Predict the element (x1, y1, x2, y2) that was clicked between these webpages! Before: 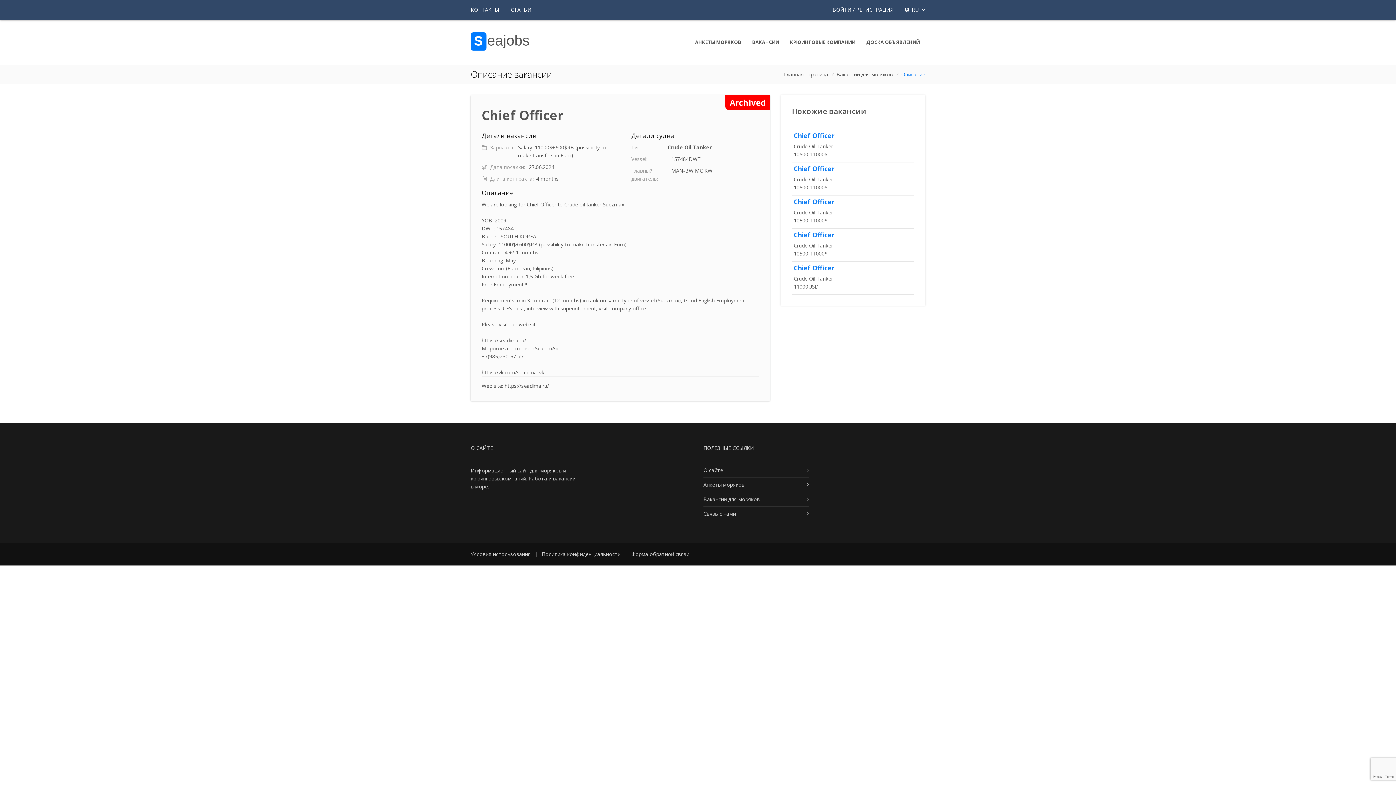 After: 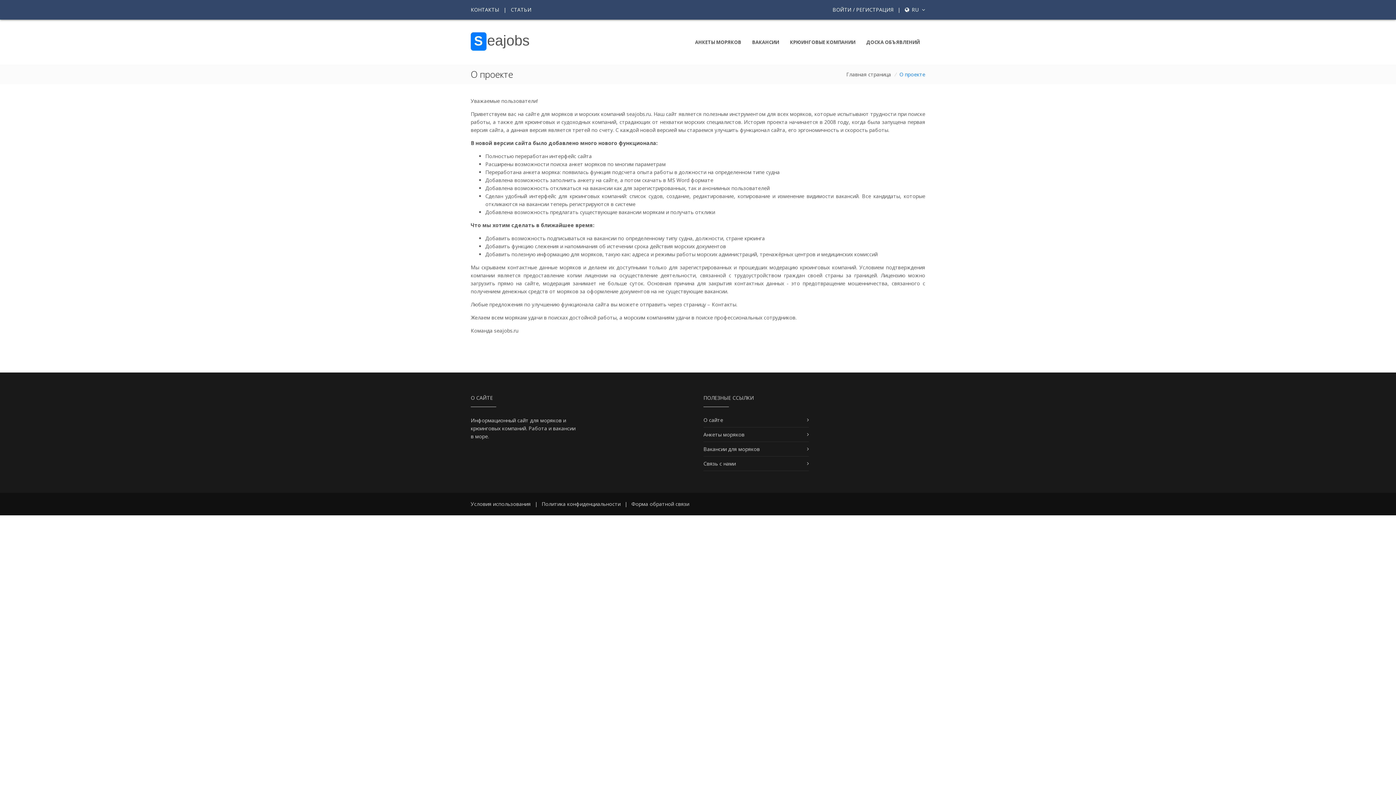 Action: bbox: (703, 466, 723, 473) label: О сайте